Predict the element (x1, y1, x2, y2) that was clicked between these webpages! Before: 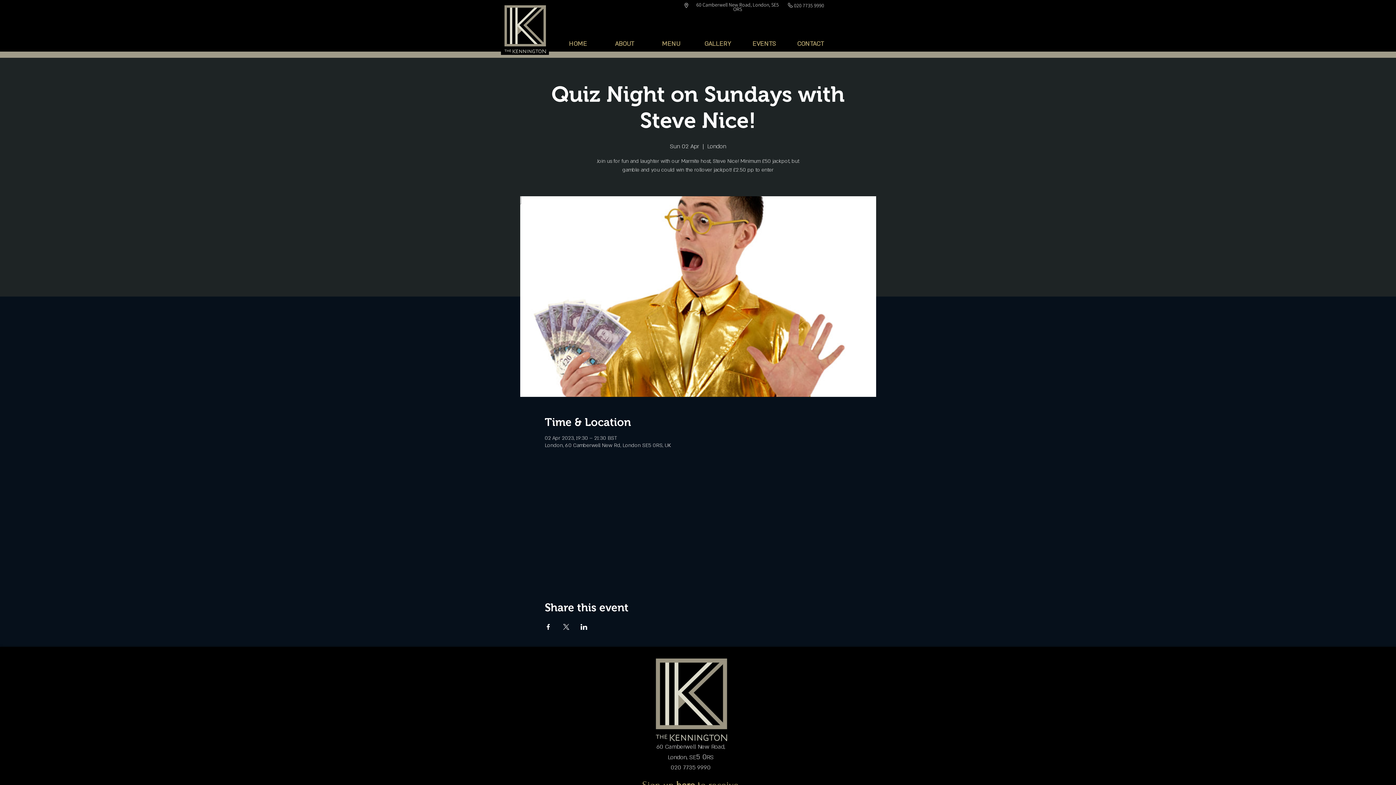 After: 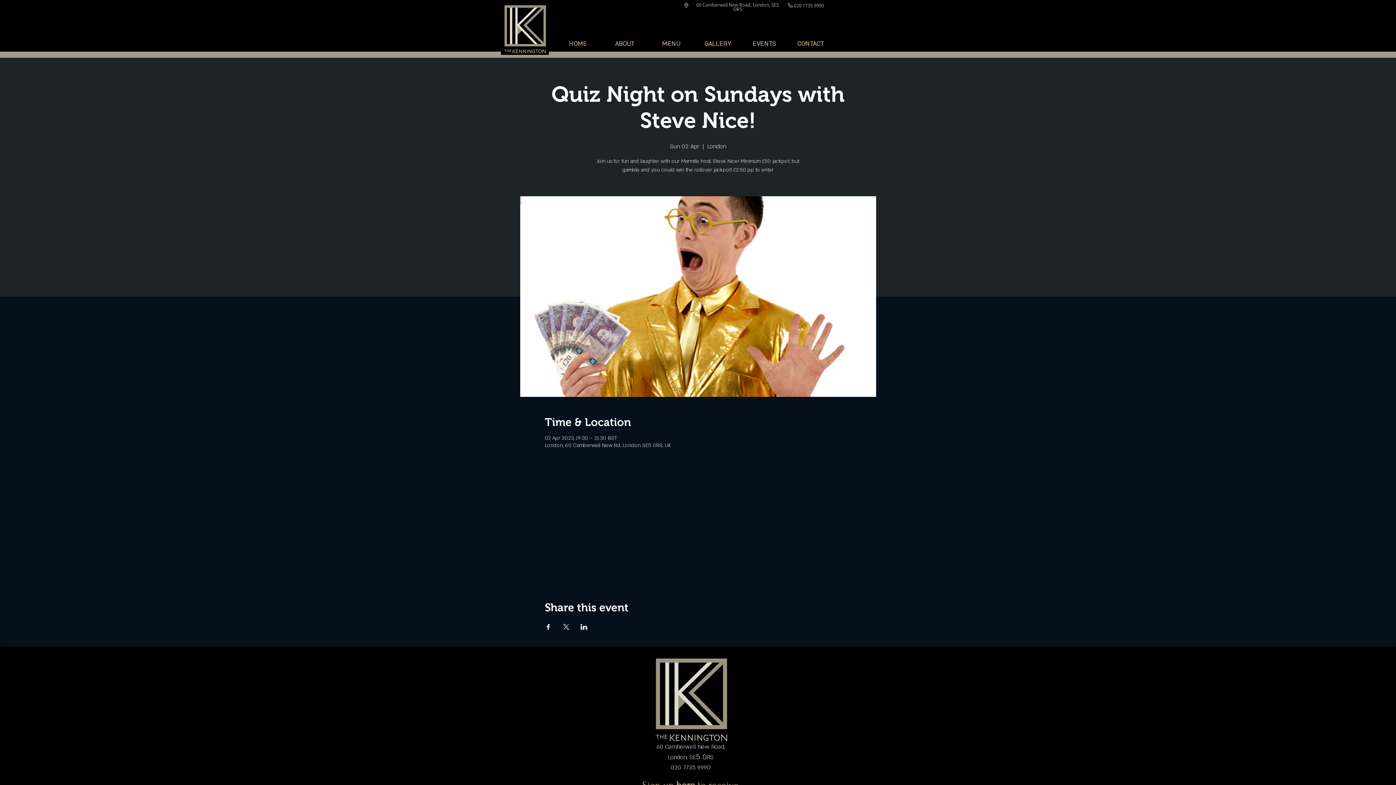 Action: label: Share event on LinkedIn bbox: (580, 624, 587, 630)